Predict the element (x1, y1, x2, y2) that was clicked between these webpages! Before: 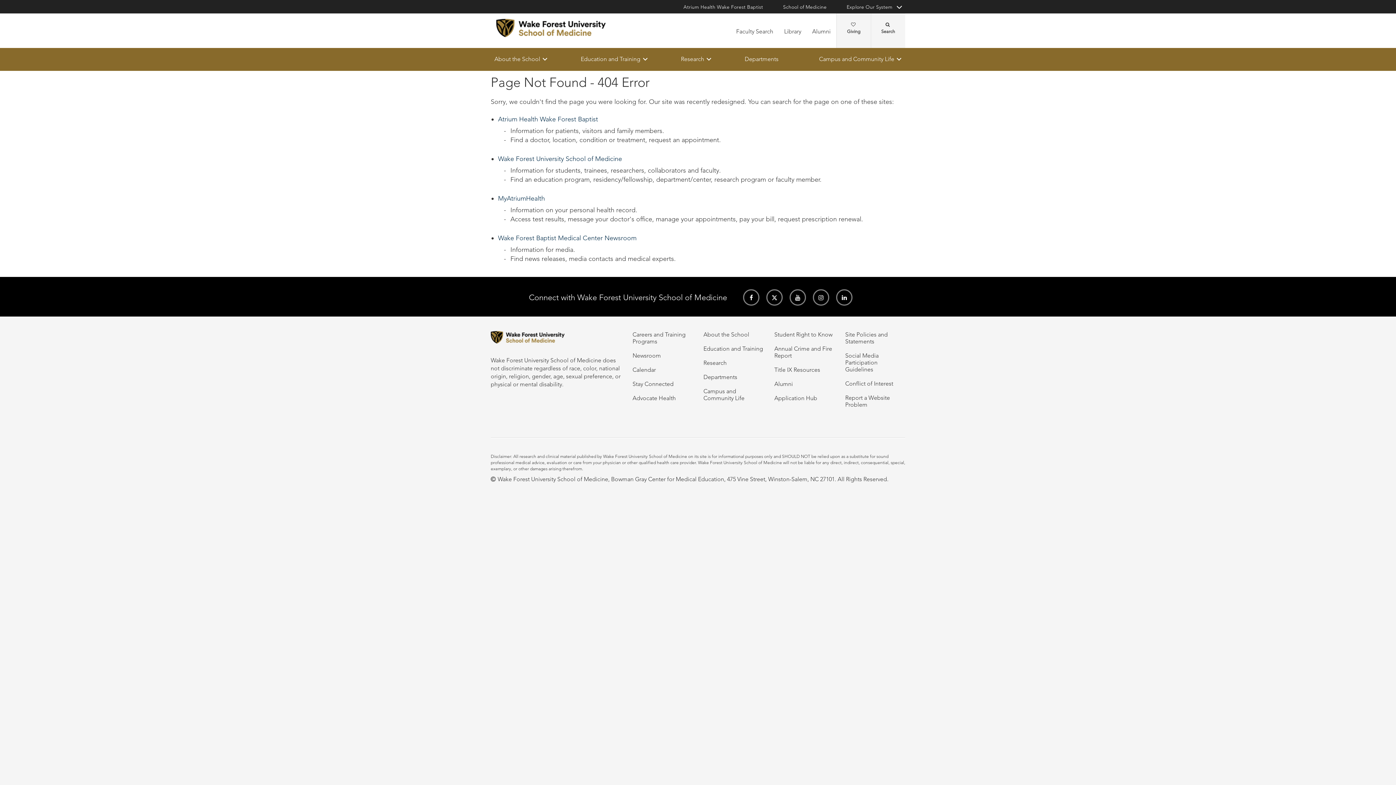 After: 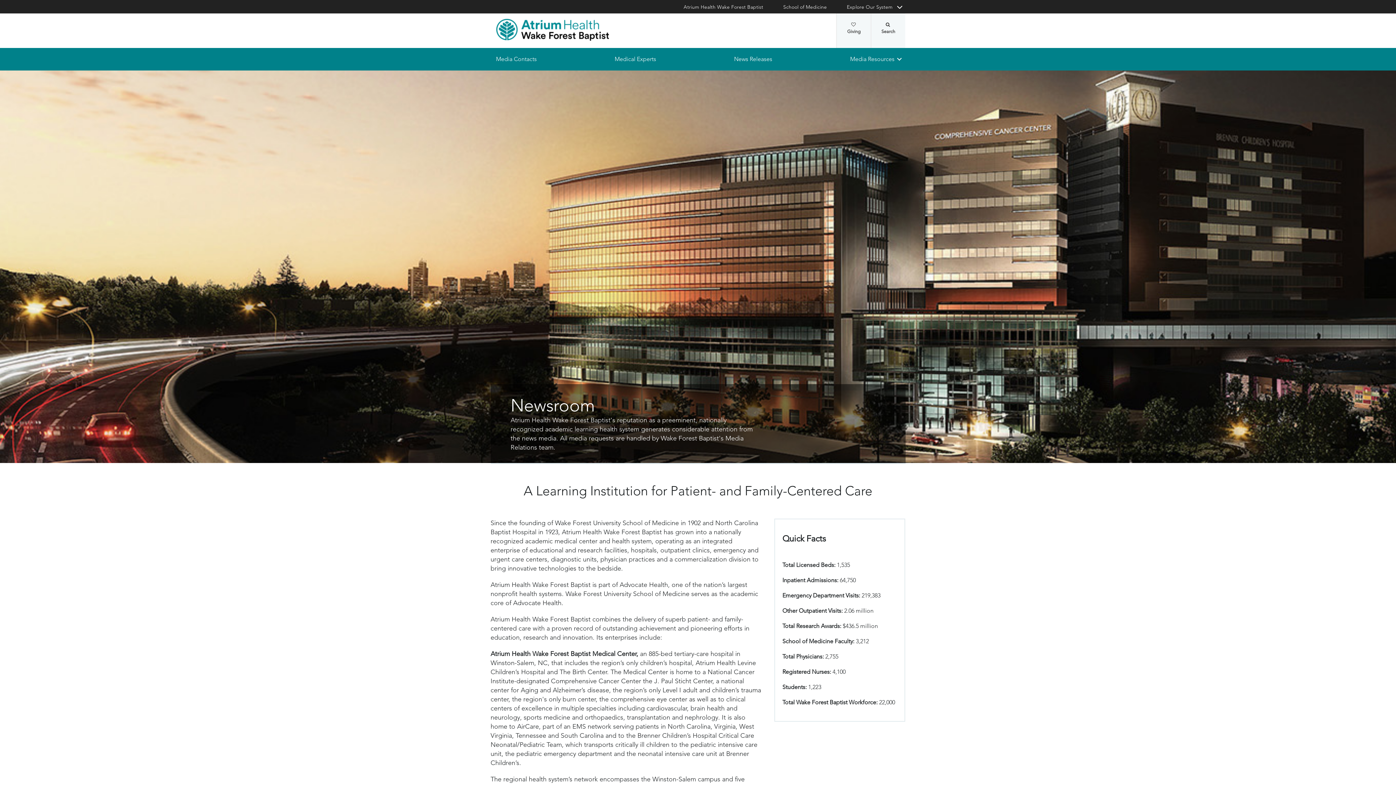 Action: bbox: (632, 352, 661, 359) label: Newsroom